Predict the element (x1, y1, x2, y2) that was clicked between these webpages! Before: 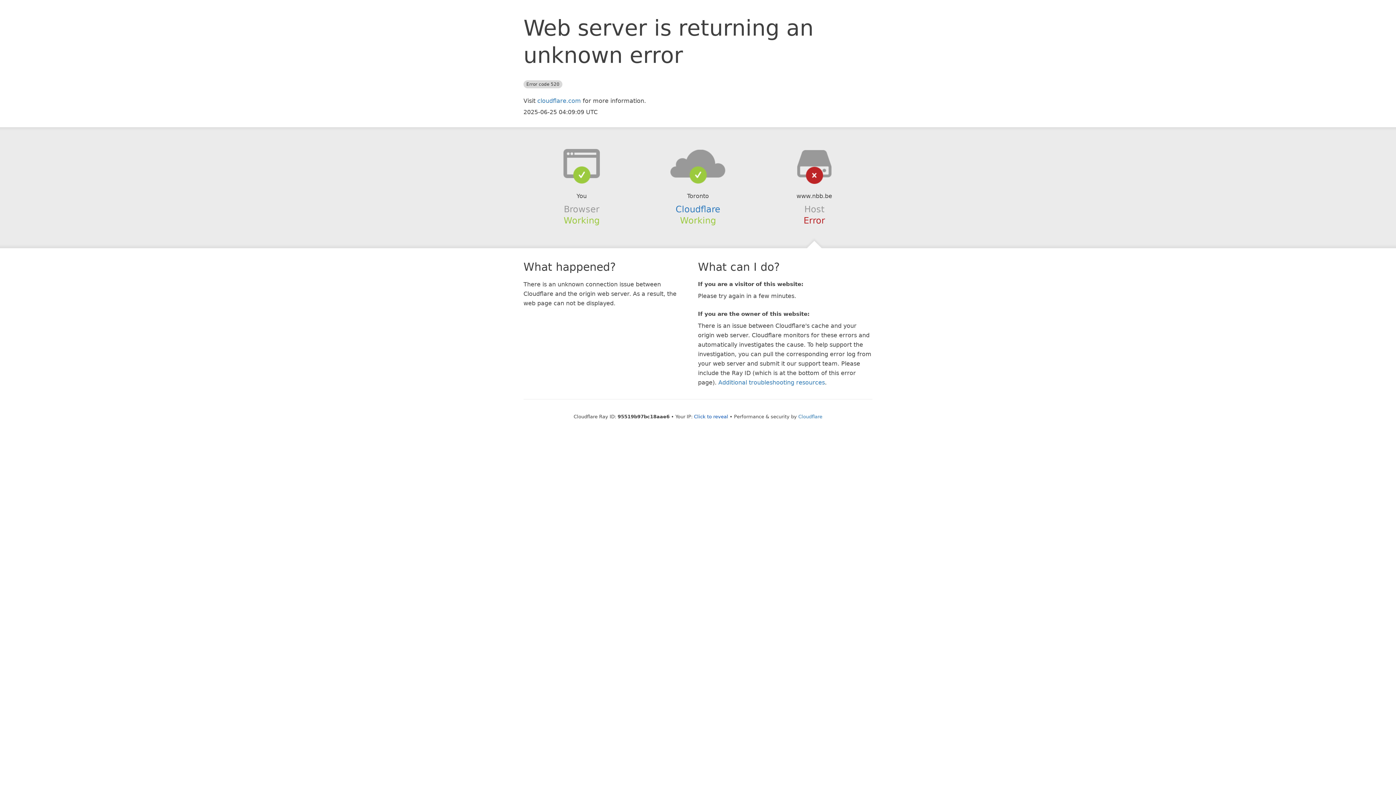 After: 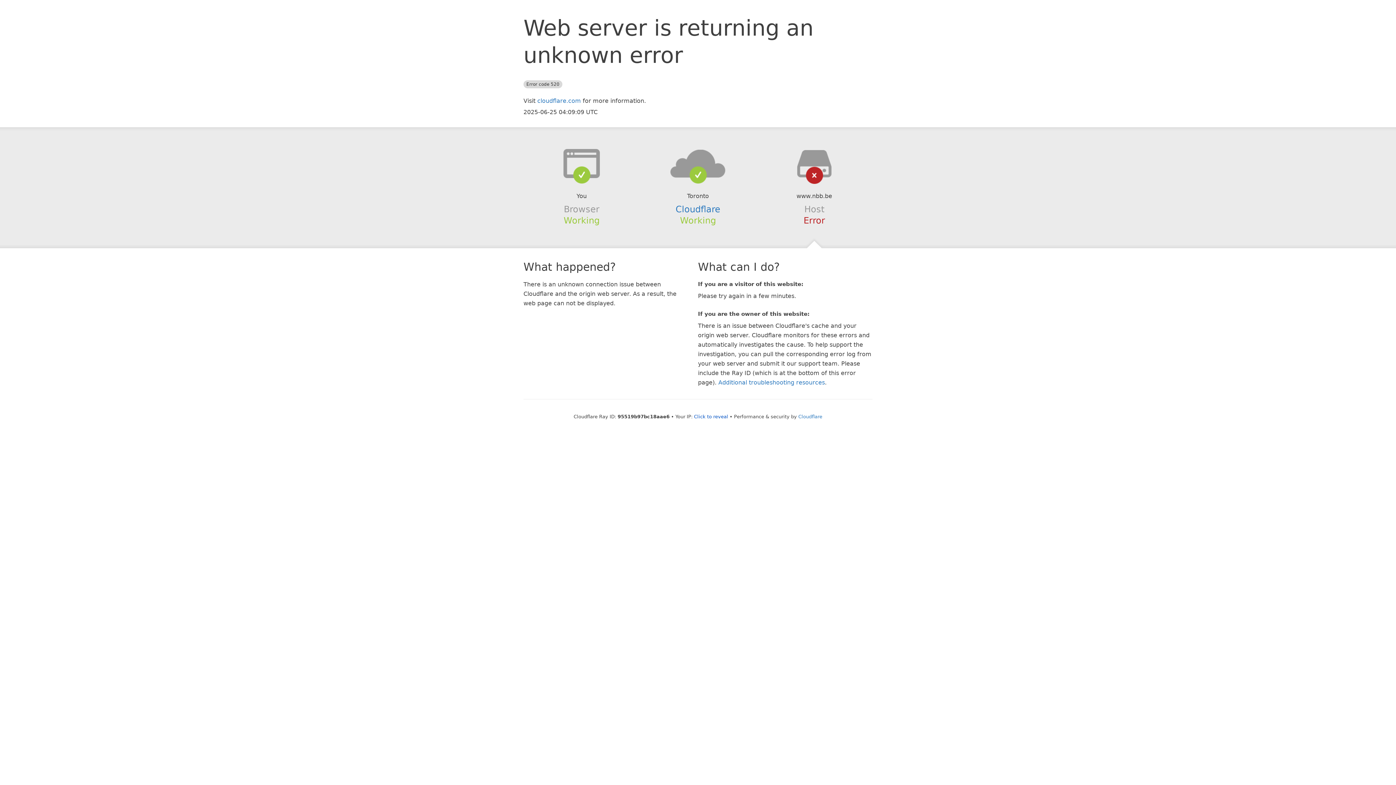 Action: bbox: (639, 148, 756, 178)